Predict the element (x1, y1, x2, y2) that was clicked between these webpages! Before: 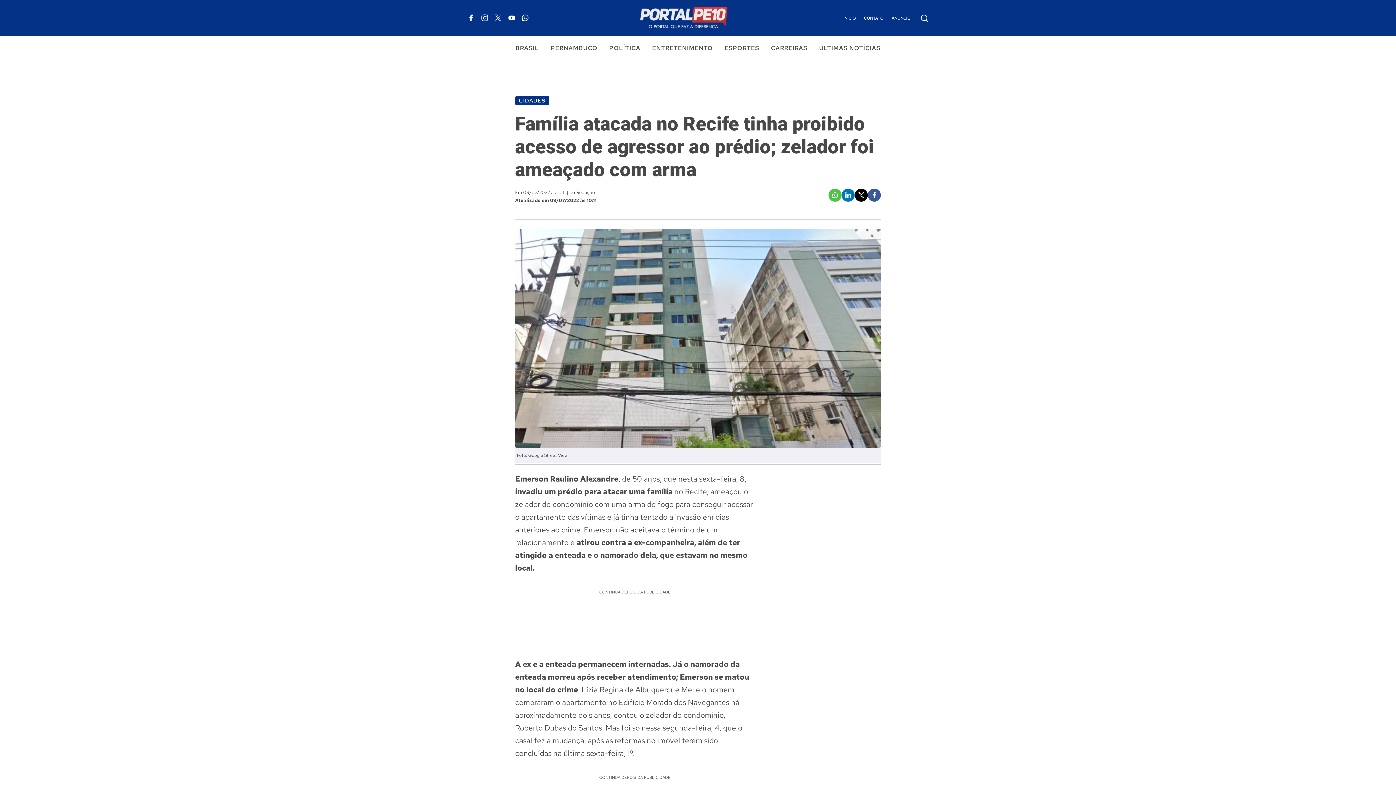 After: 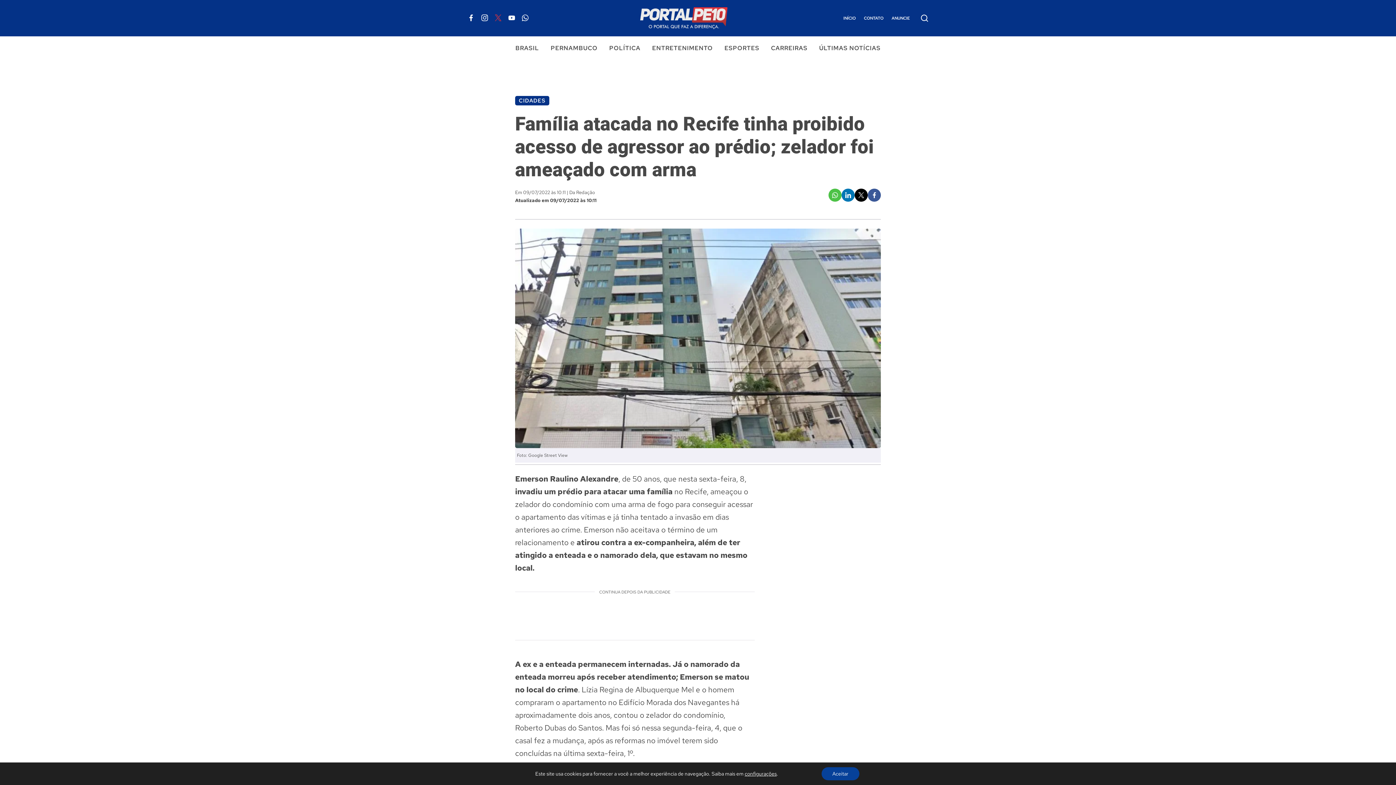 Action: bbox: (495, 15, 508, 22)